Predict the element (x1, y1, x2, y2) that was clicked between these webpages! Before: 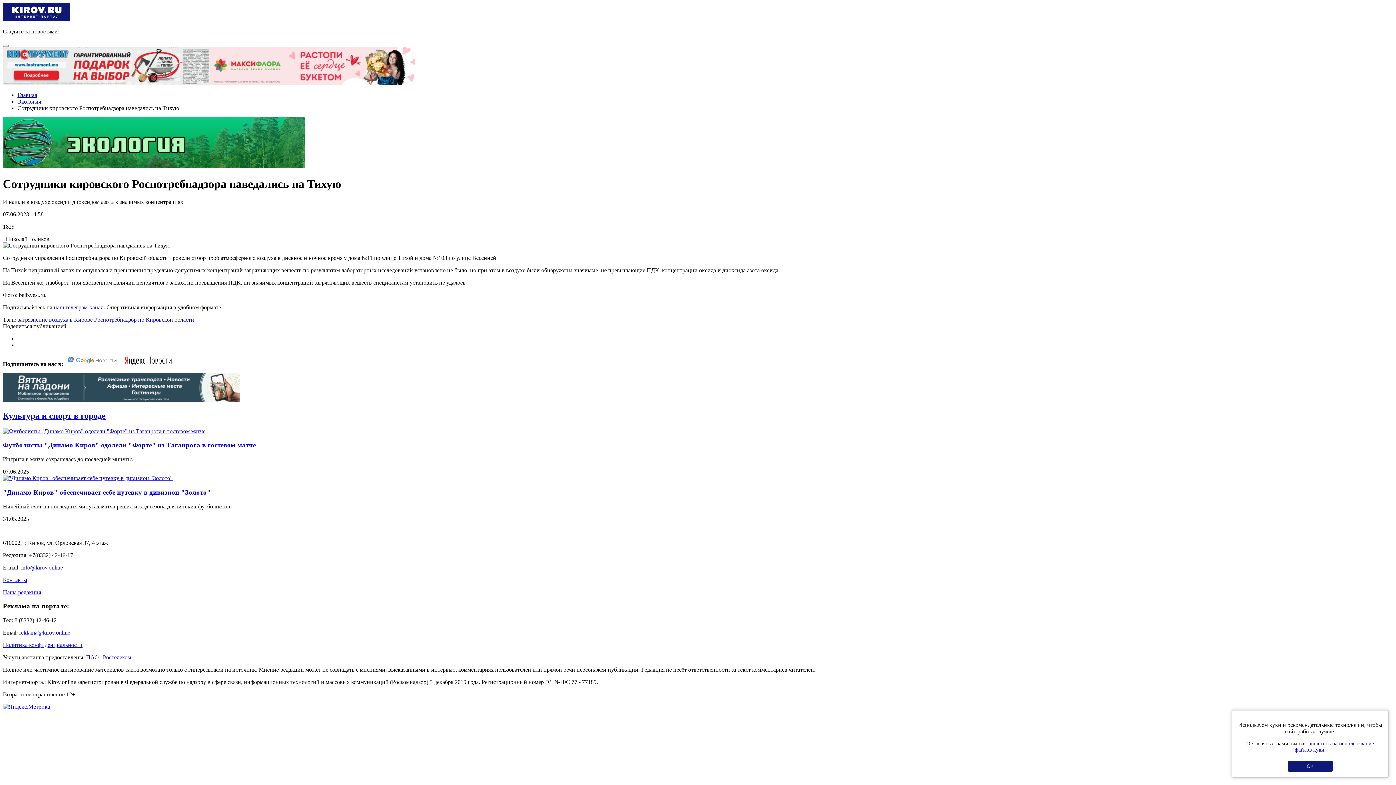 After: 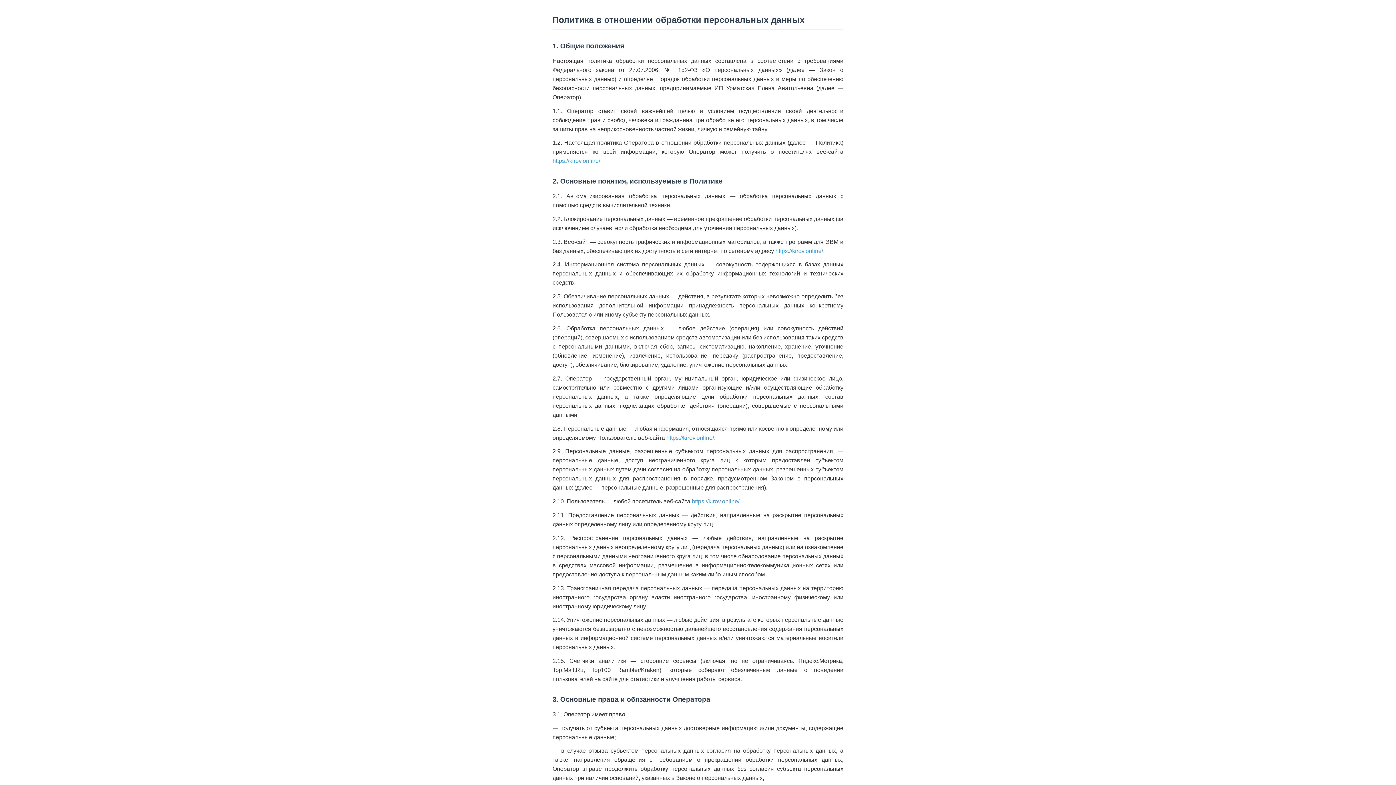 Action: bbox: (2, 642, 82, 648) label: Политика конфиденциальности